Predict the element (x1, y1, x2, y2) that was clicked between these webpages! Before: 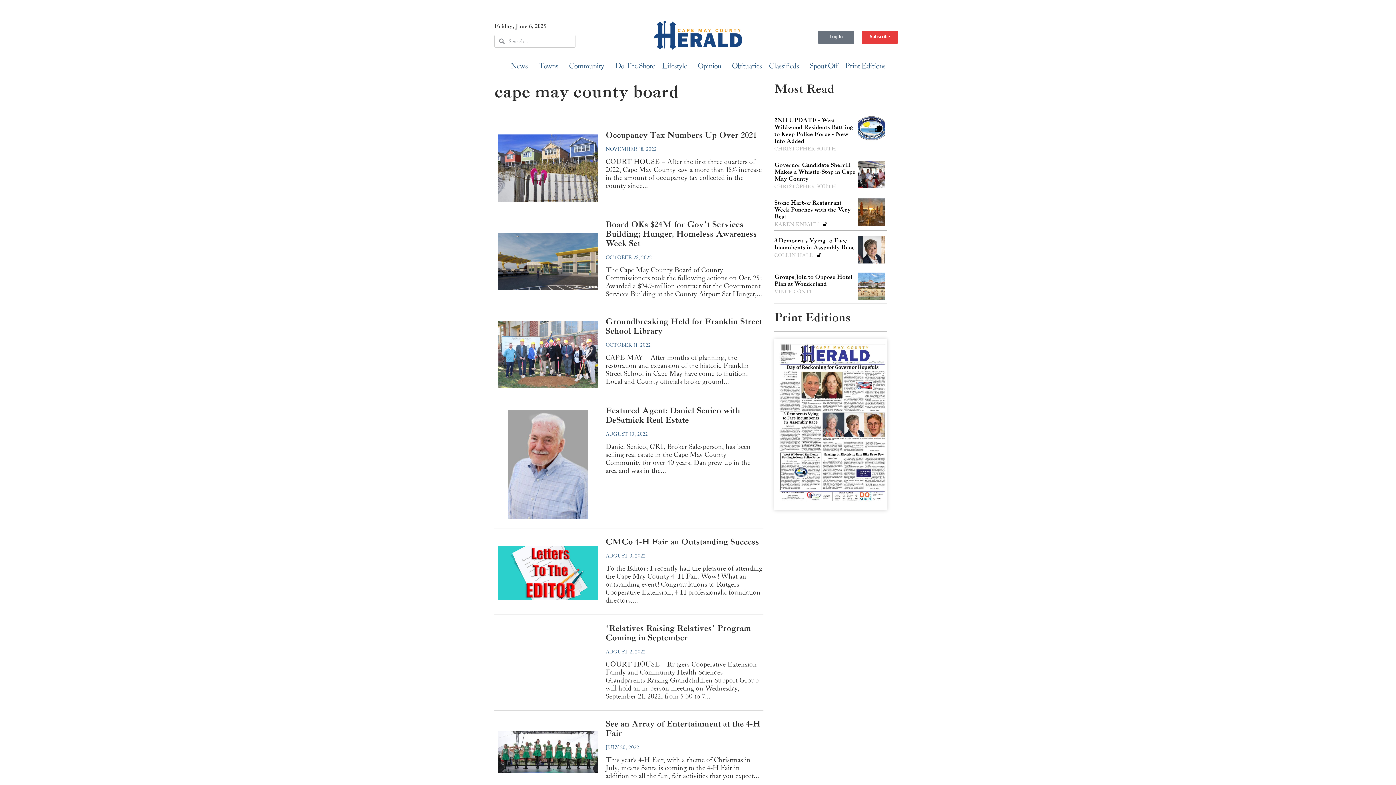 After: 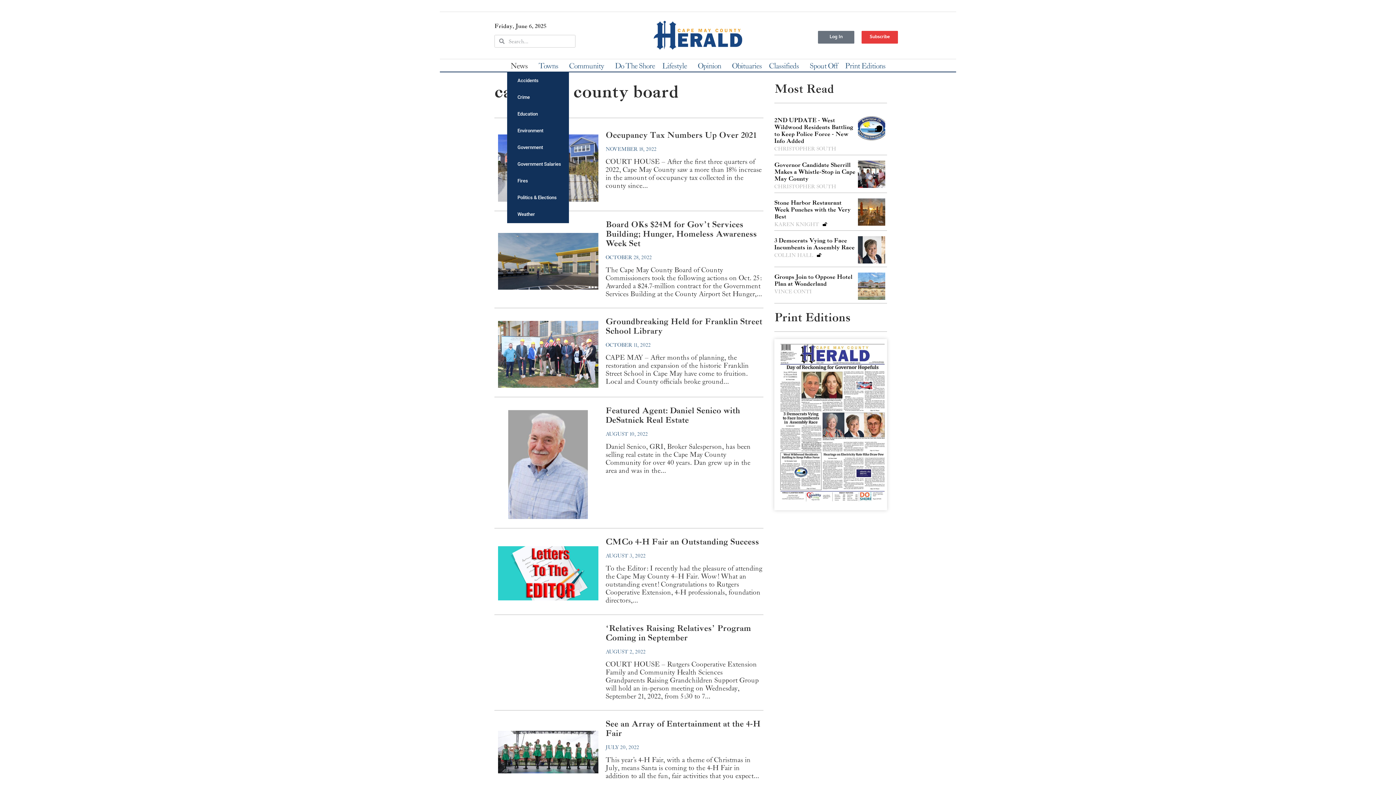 Action: label: News bbox: (507, 61, 535, 69)